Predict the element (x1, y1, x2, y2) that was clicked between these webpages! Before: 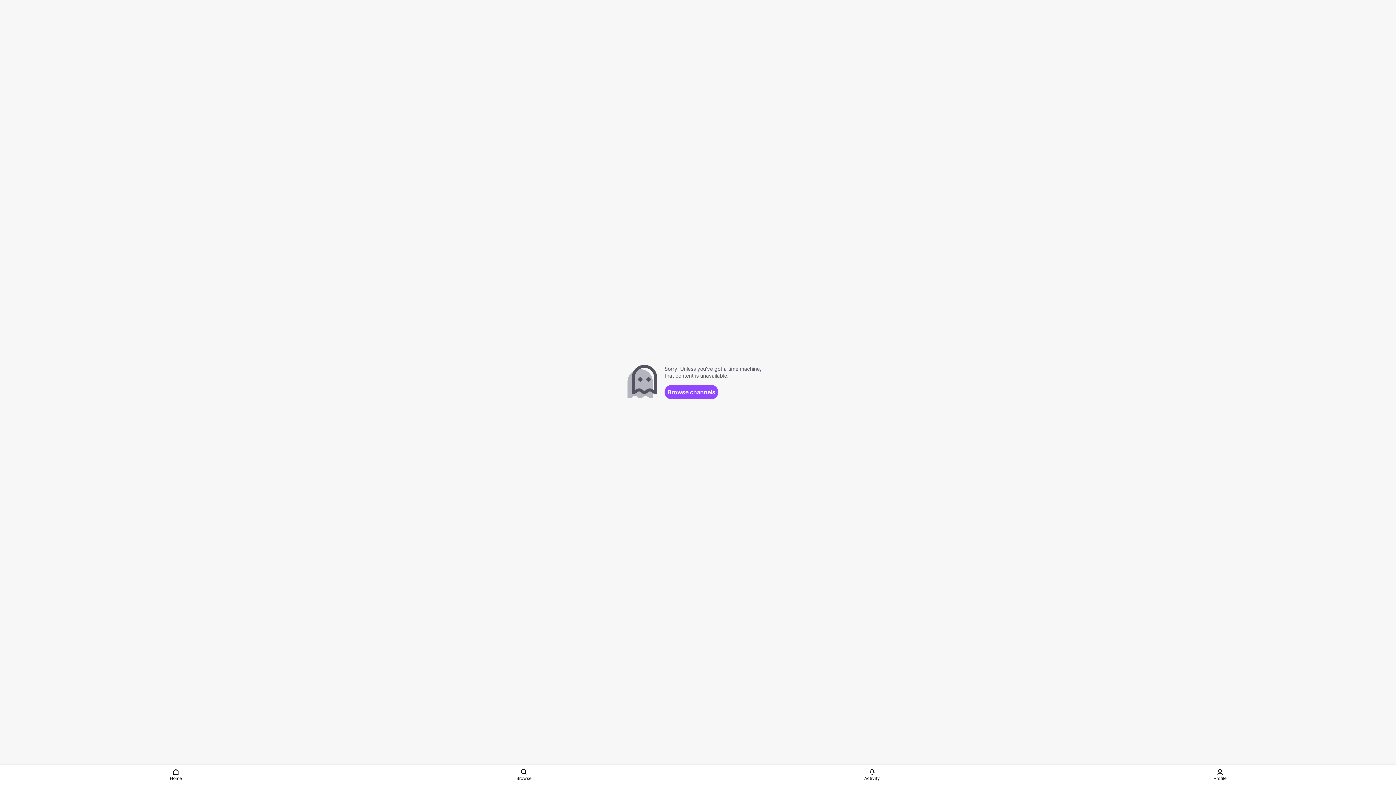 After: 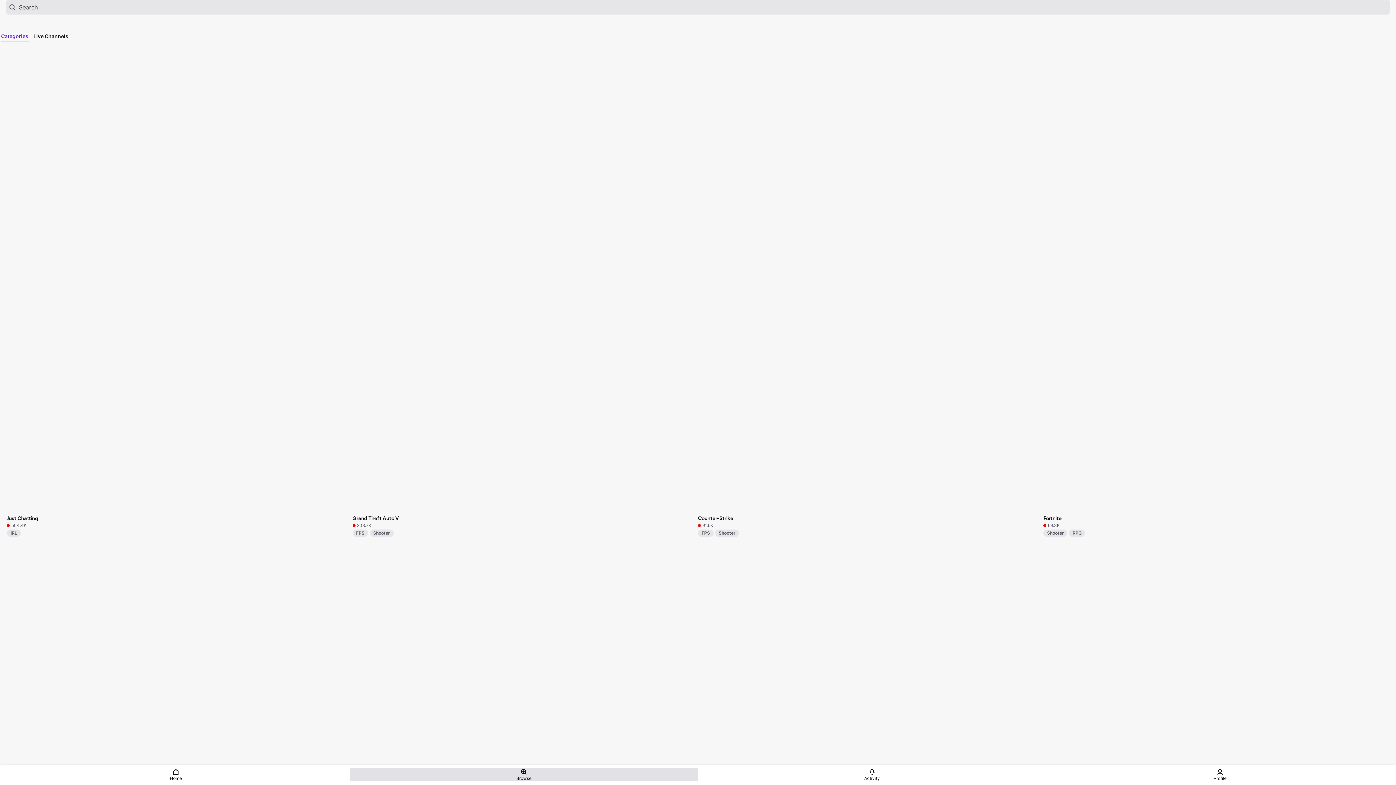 Action: label: Browse bbox: (350, 768, 698, 781)